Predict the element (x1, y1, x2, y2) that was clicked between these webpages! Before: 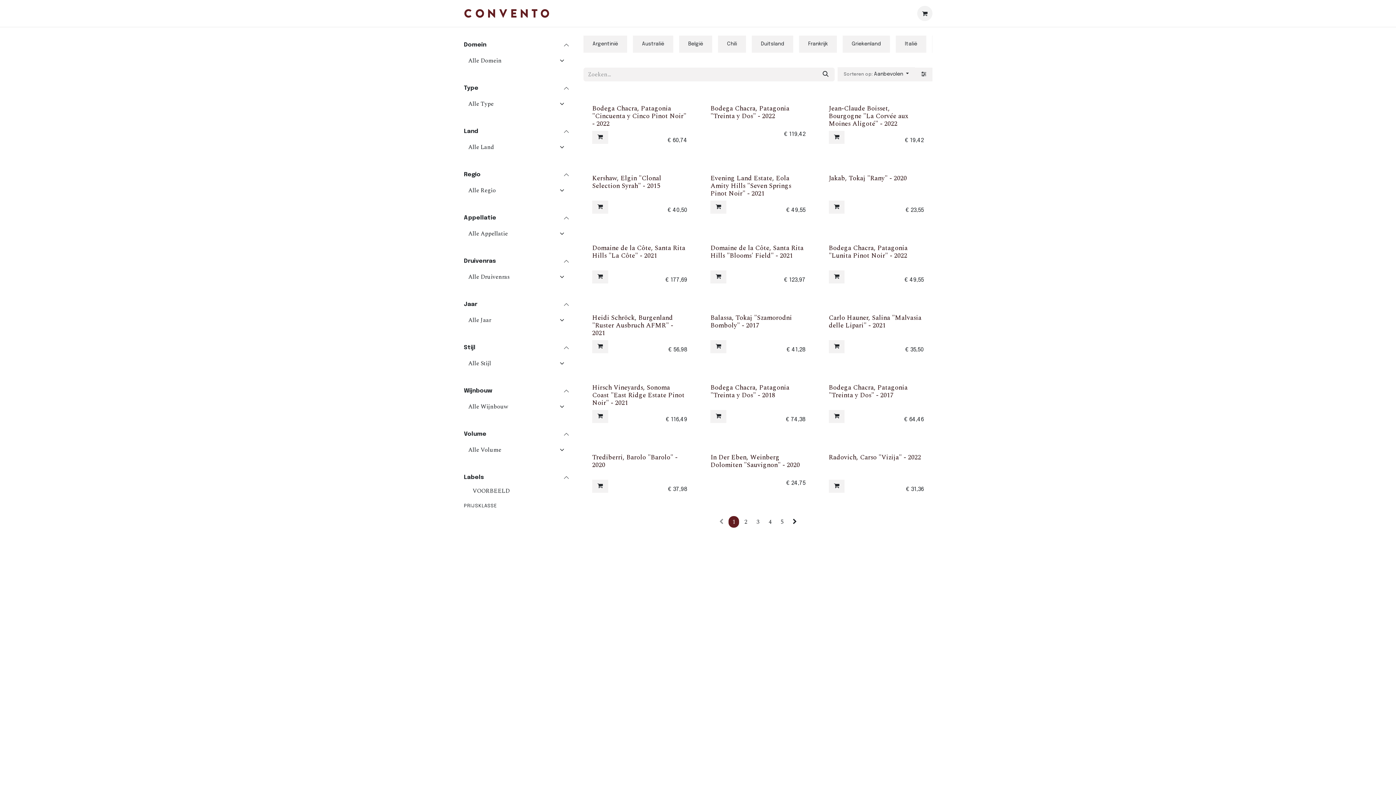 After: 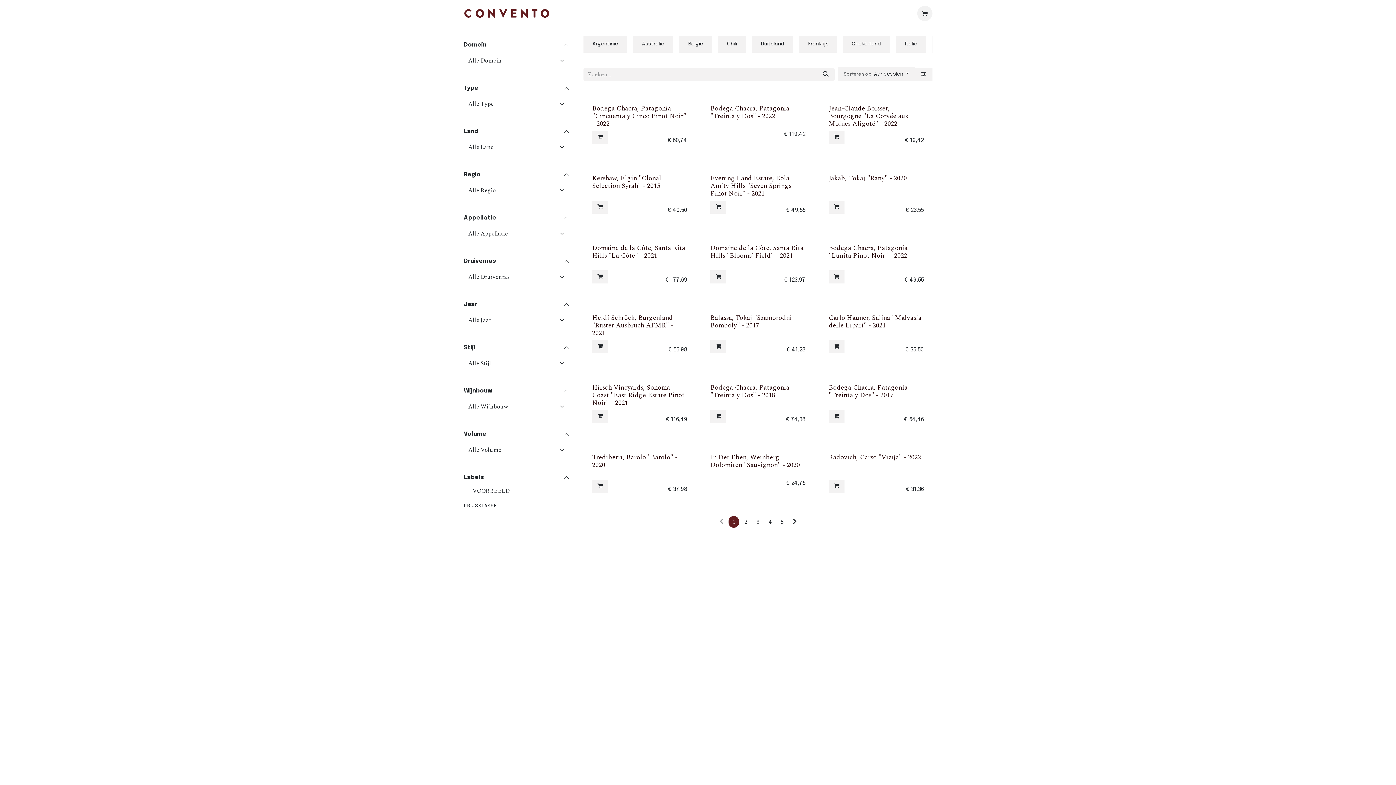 Action: label: Appellatie bbox: (464, 208, 569, 227)